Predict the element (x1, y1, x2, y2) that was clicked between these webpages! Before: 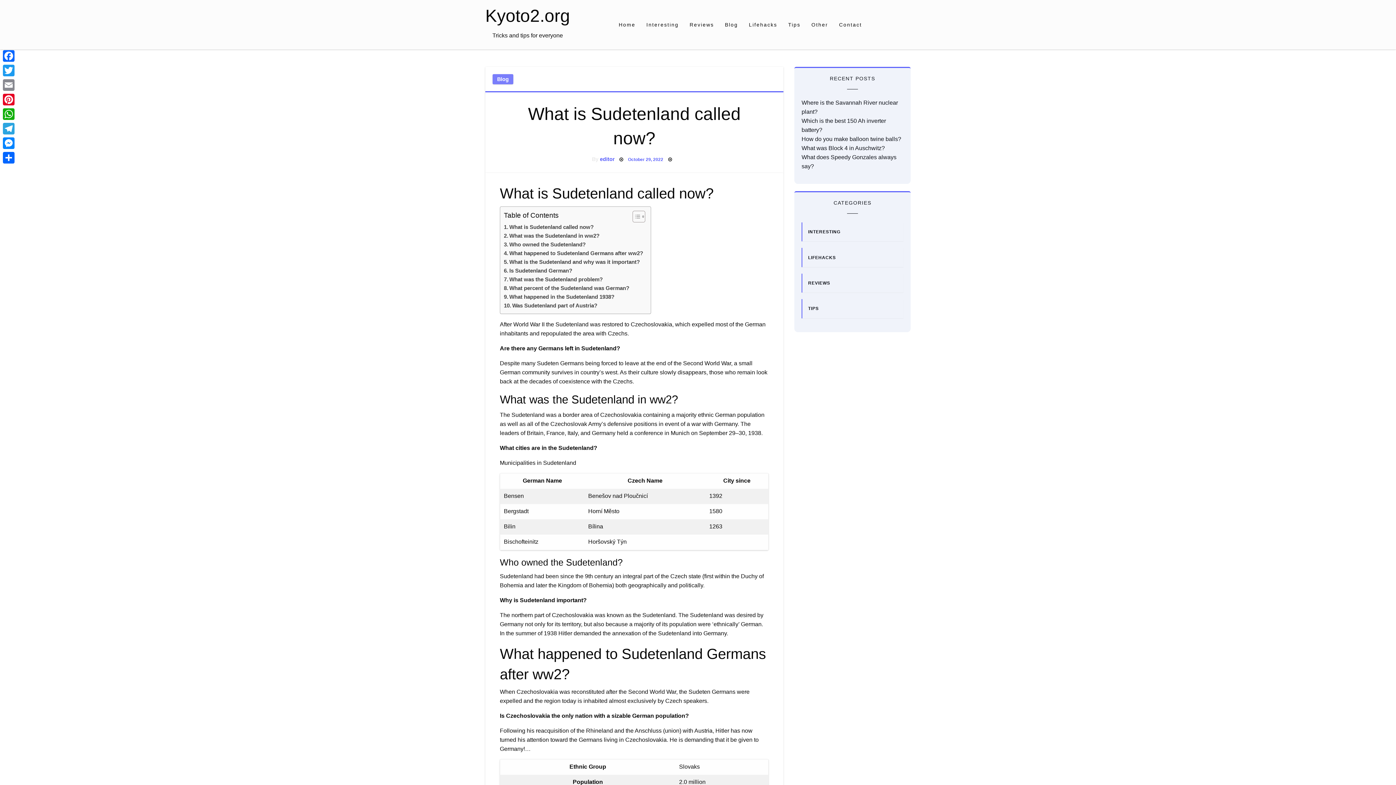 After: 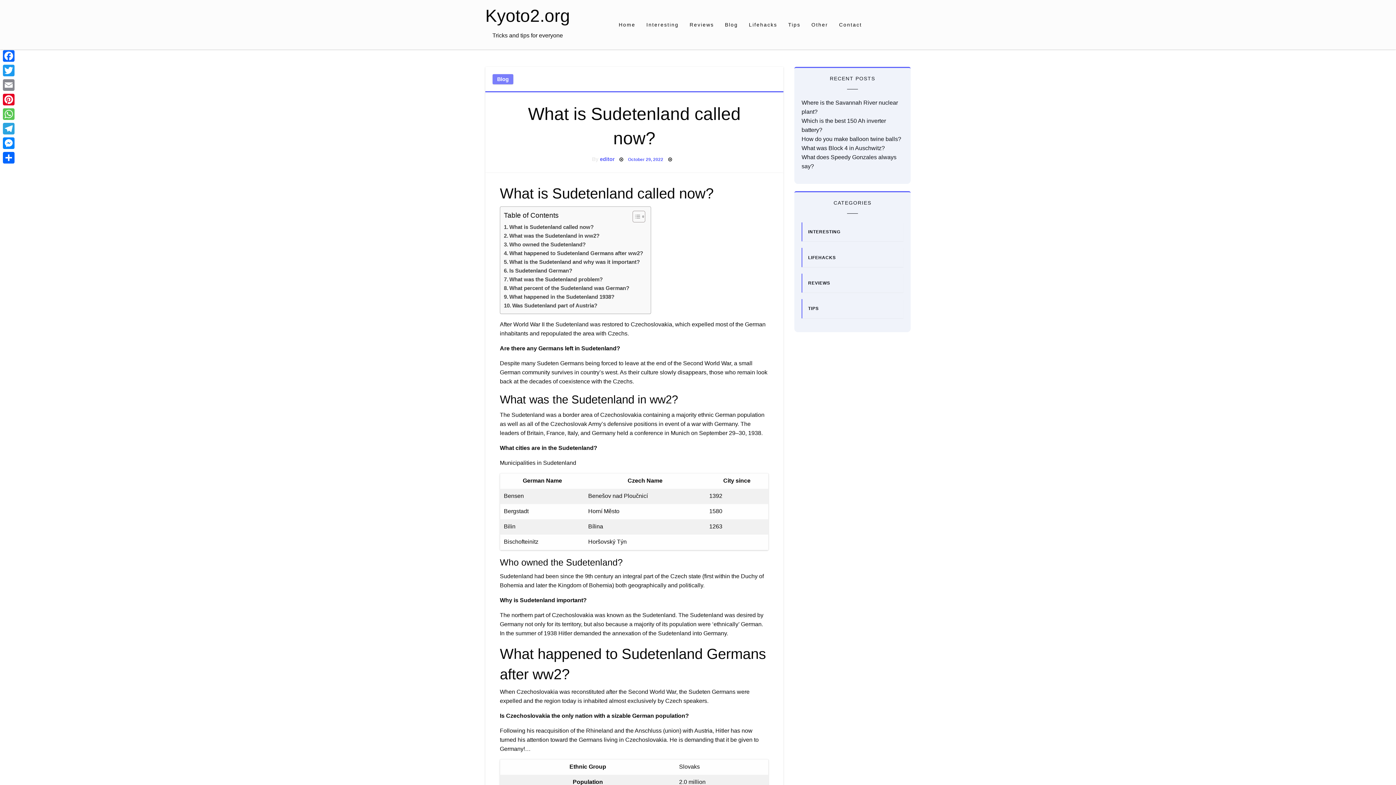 Action: bbox: (1, 106, 16, 121) label: WhatsApp